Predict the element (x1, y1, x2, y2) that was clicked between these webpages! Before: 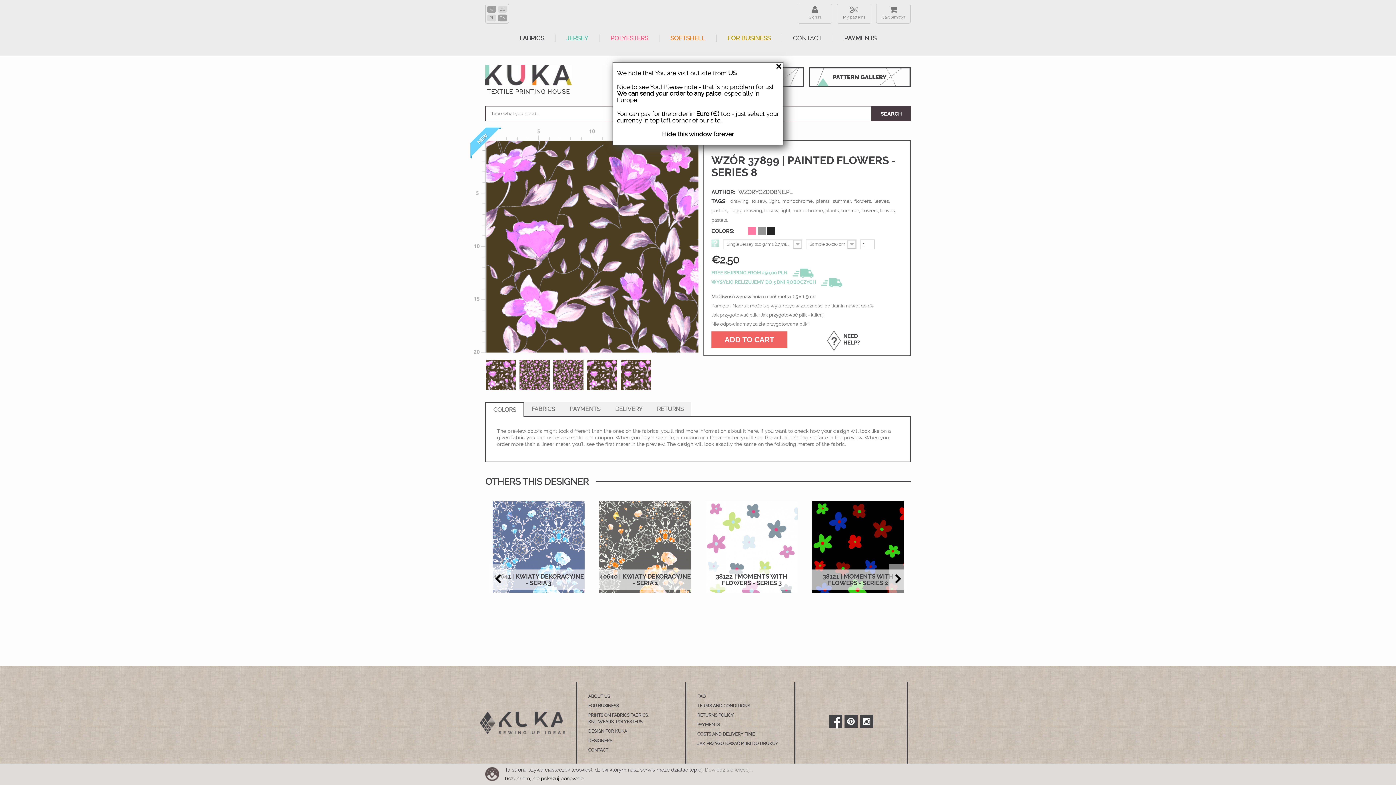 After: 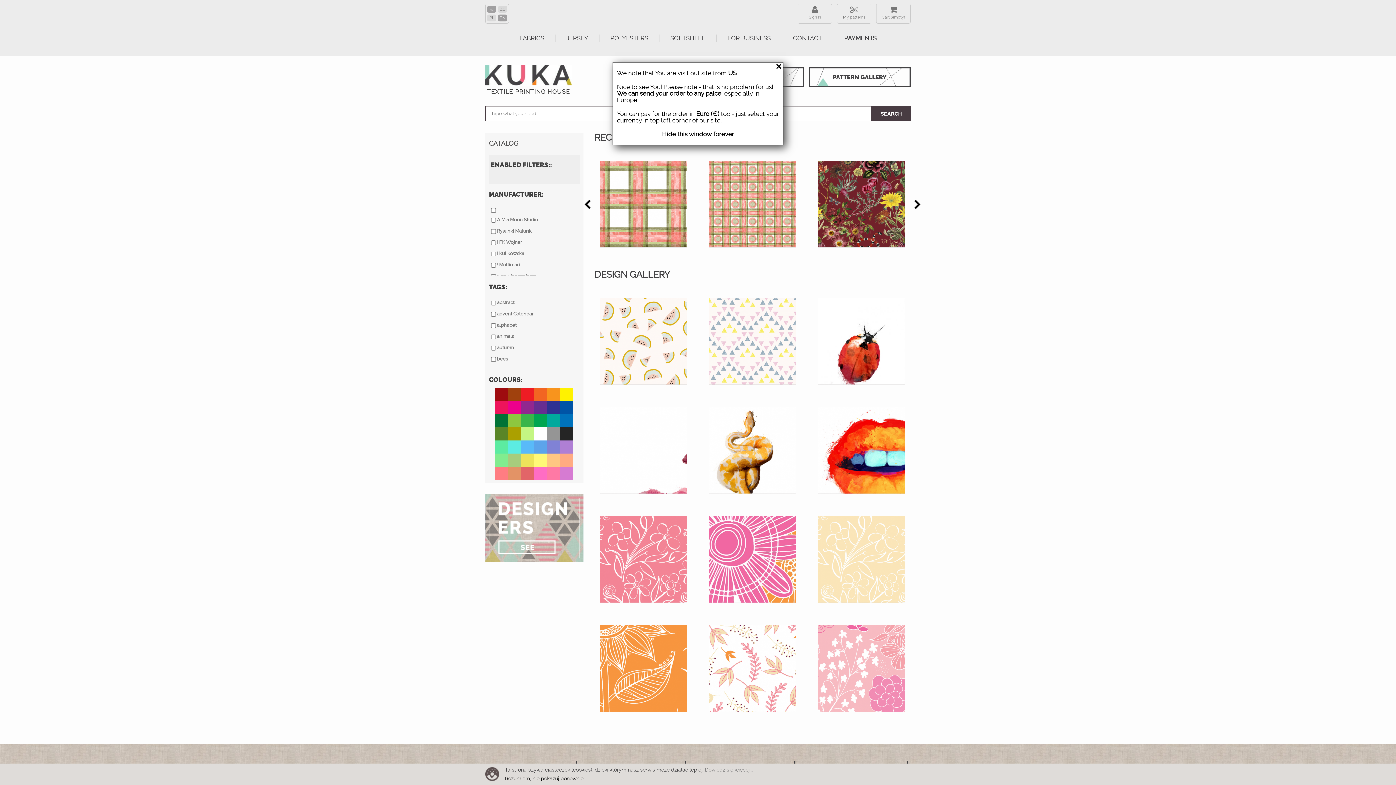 Action: bbox: (711, 208, 729, 213) label: pastels, 